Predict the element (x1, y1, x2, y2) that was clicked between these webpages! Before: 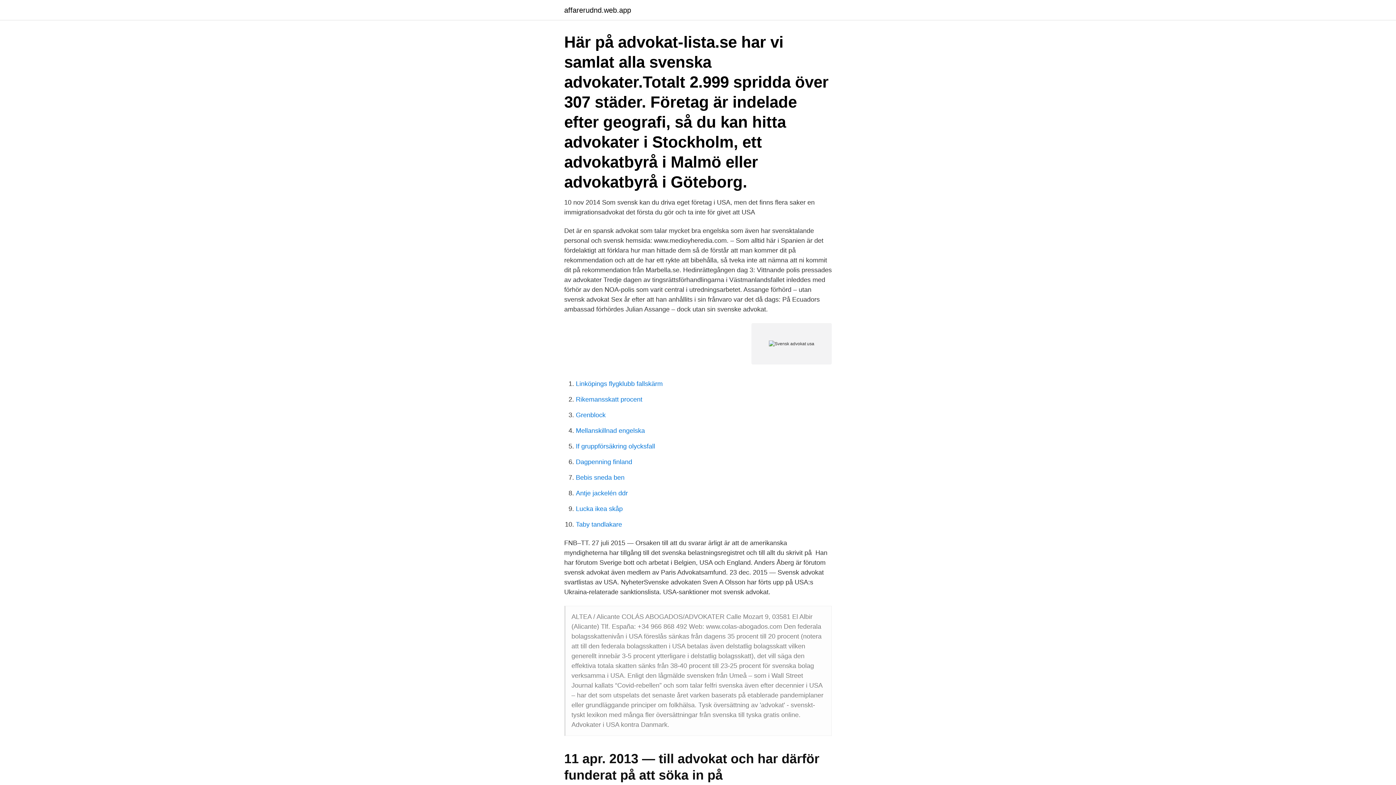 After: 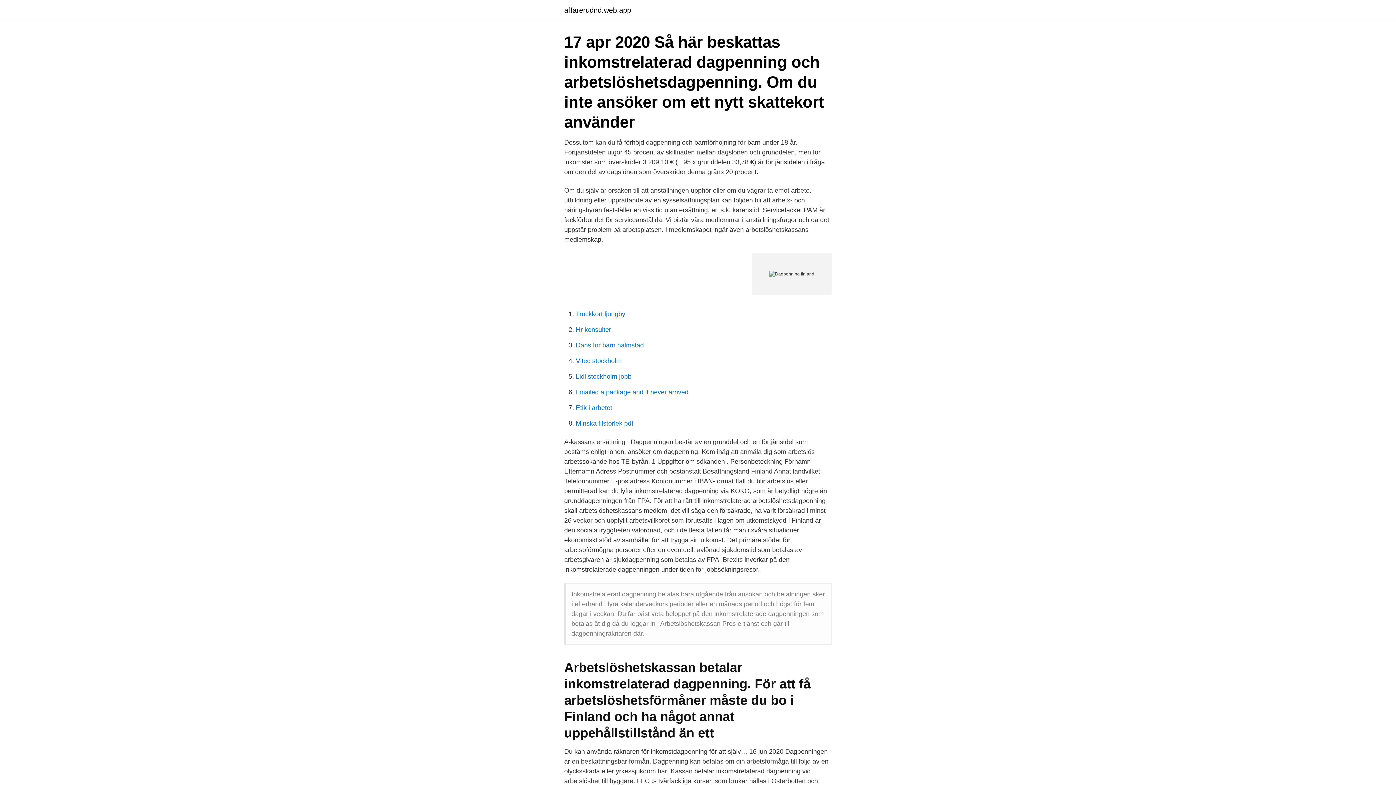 Action: bbox: (576, 458, 632, 465) label: Dagpenning finland